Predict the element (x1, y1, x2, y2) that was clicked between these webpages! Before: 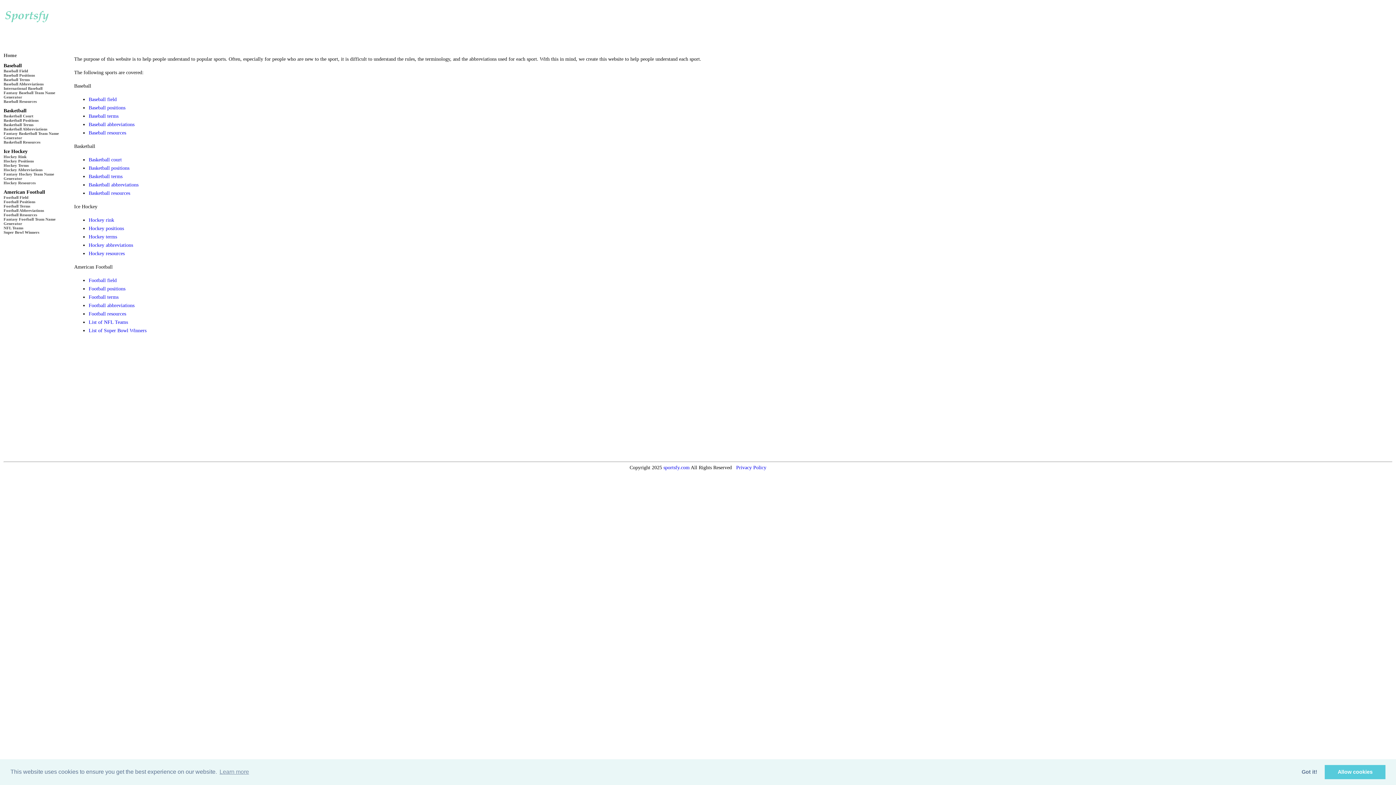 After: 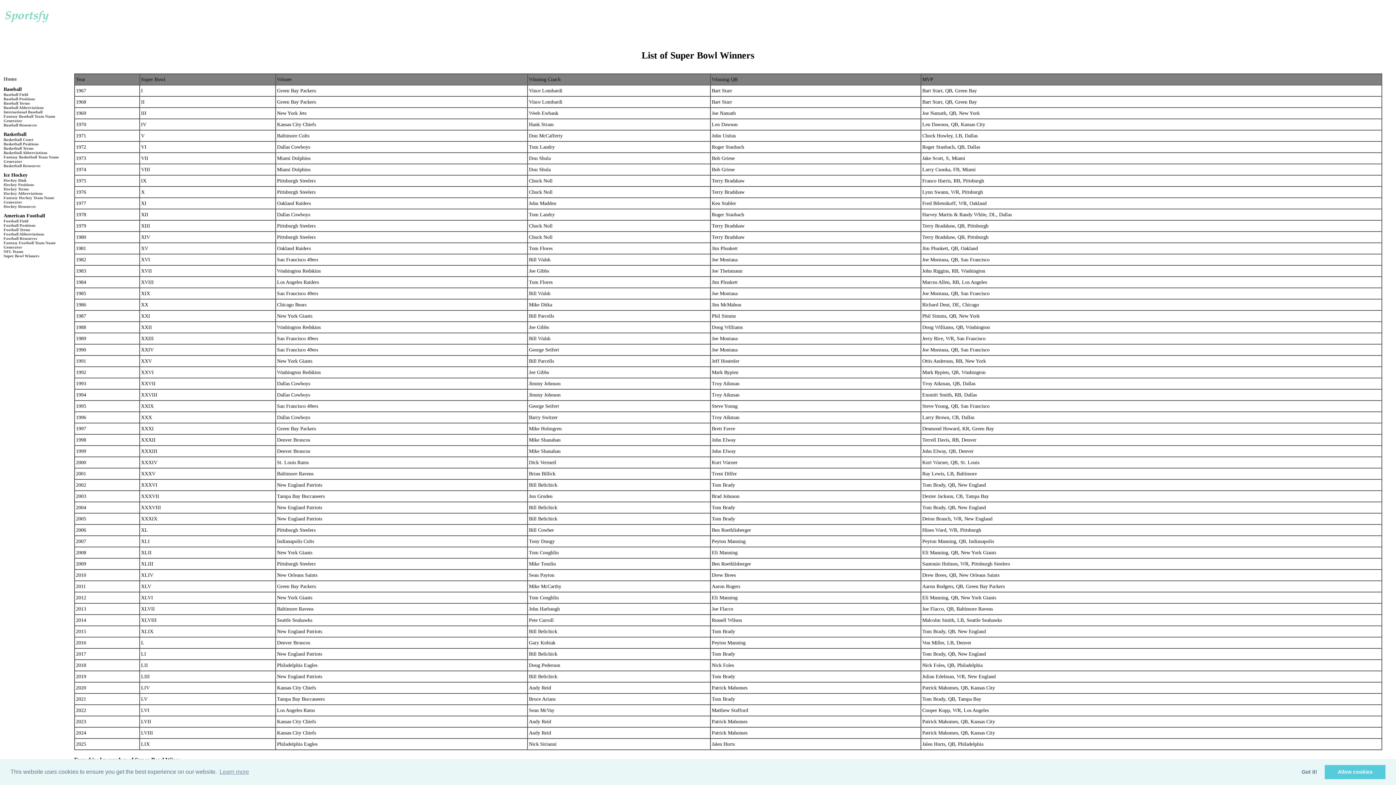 Action: label: List of Super Bowl Winners bbox: (88, 328, 146, 333)